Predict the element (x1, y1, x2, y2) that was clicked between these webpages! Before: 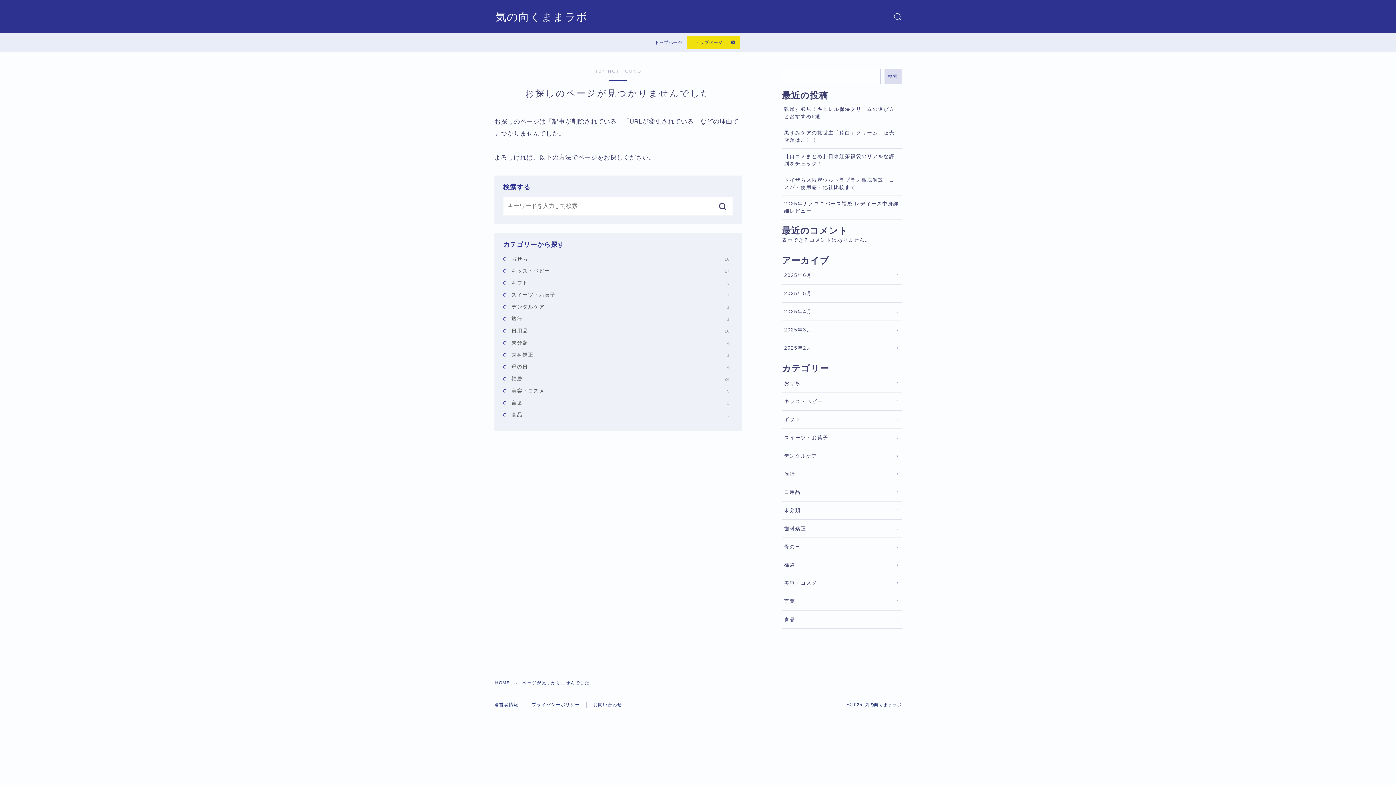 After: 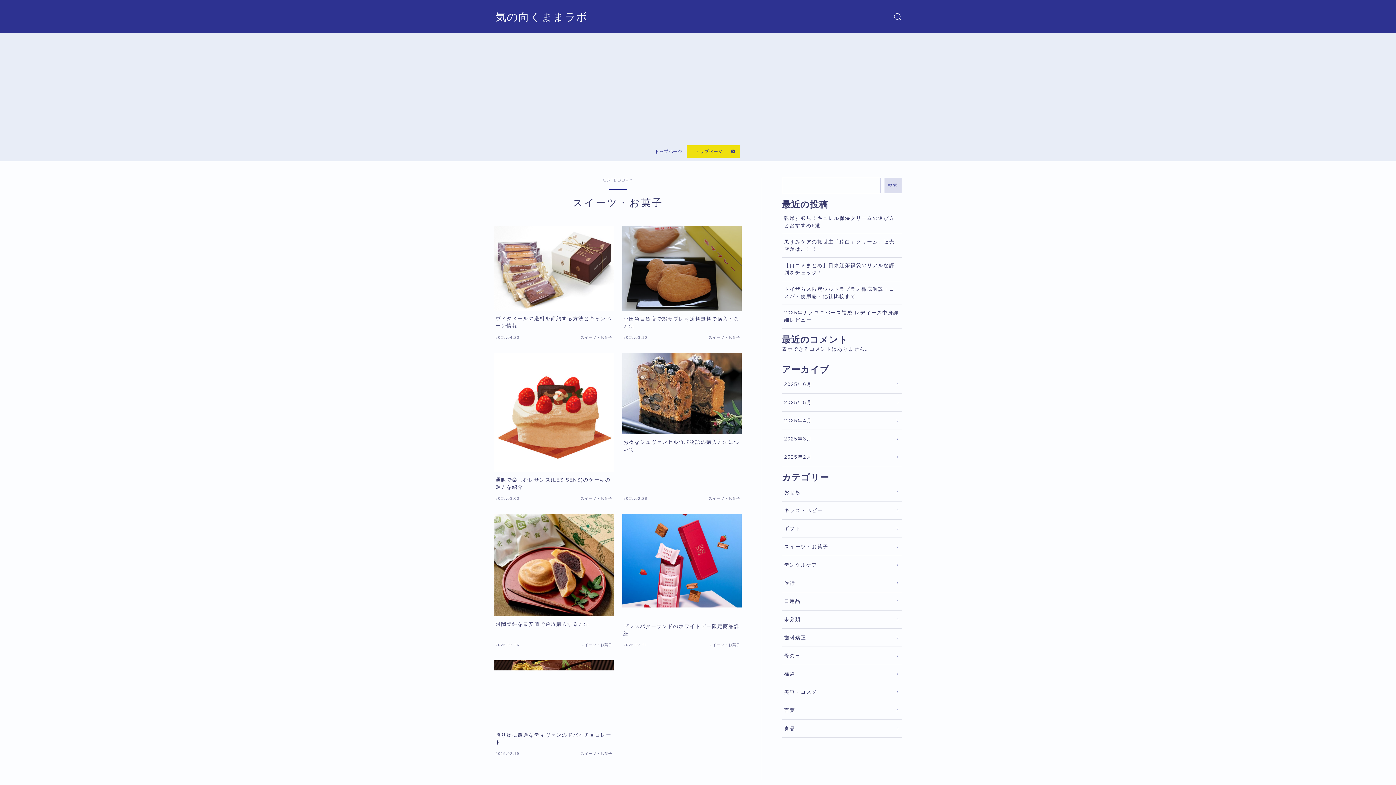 Action: bbox: (511, 290, 733, 300) label: スイーツ・お菓子
7